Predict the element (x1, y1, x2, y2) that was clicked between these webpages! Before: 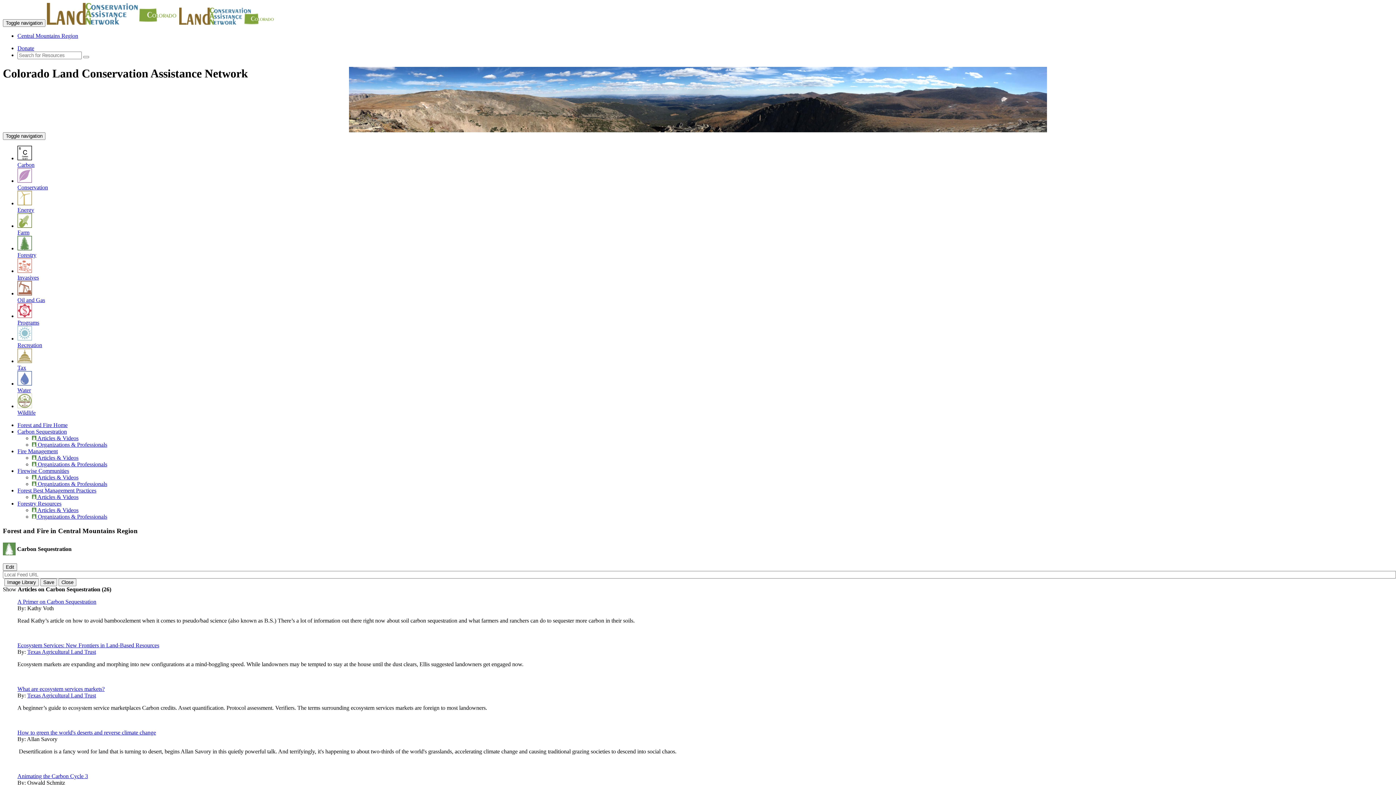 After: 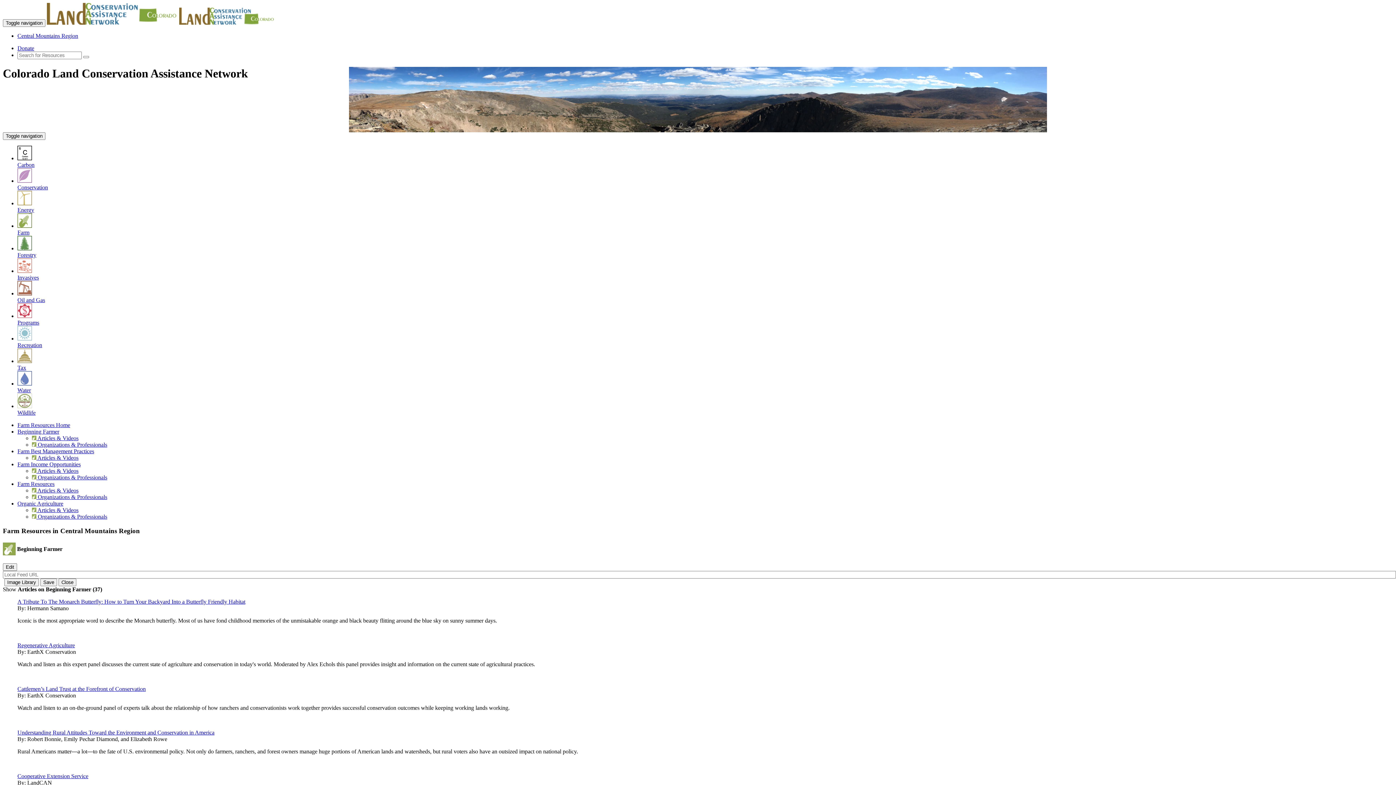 Action: bbox: (17, 223, 32, 235) label: 
Farm